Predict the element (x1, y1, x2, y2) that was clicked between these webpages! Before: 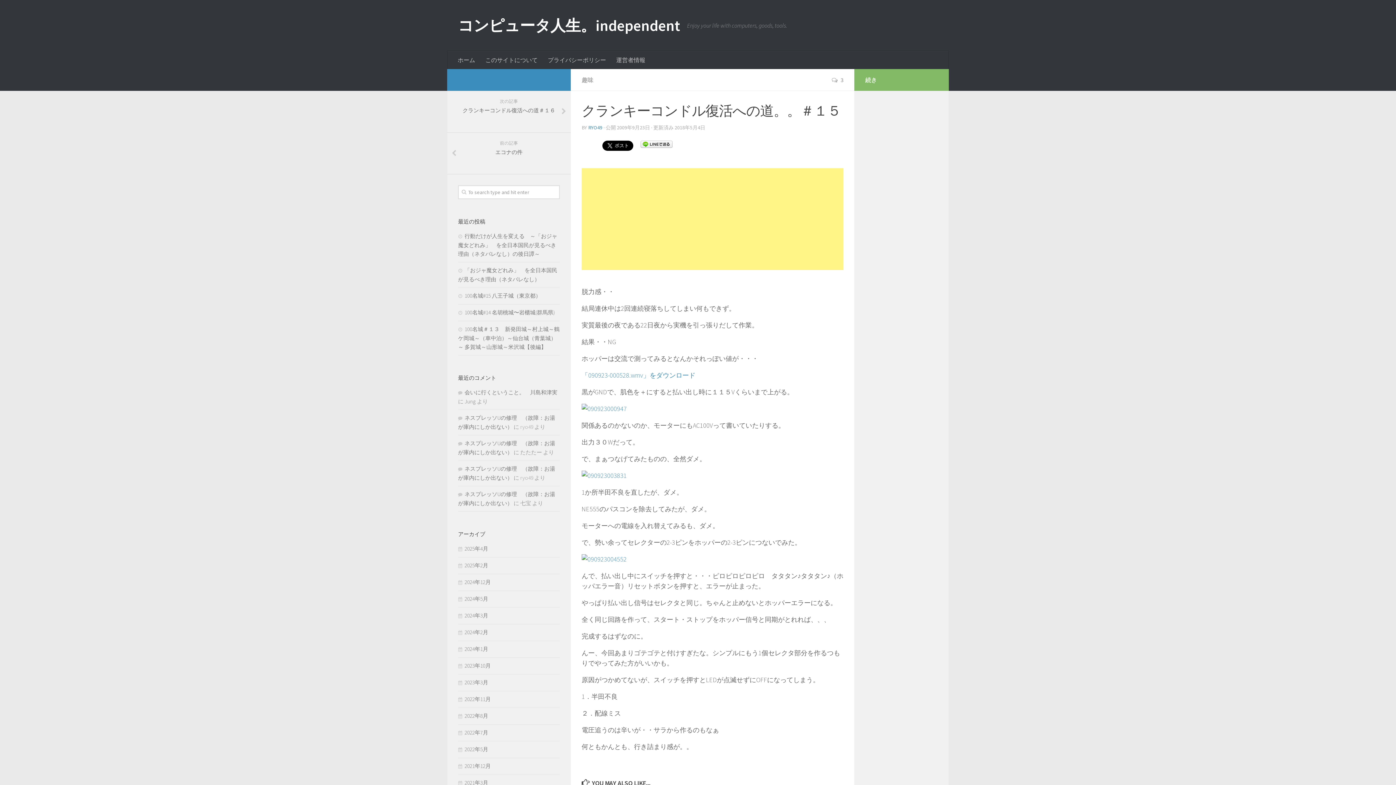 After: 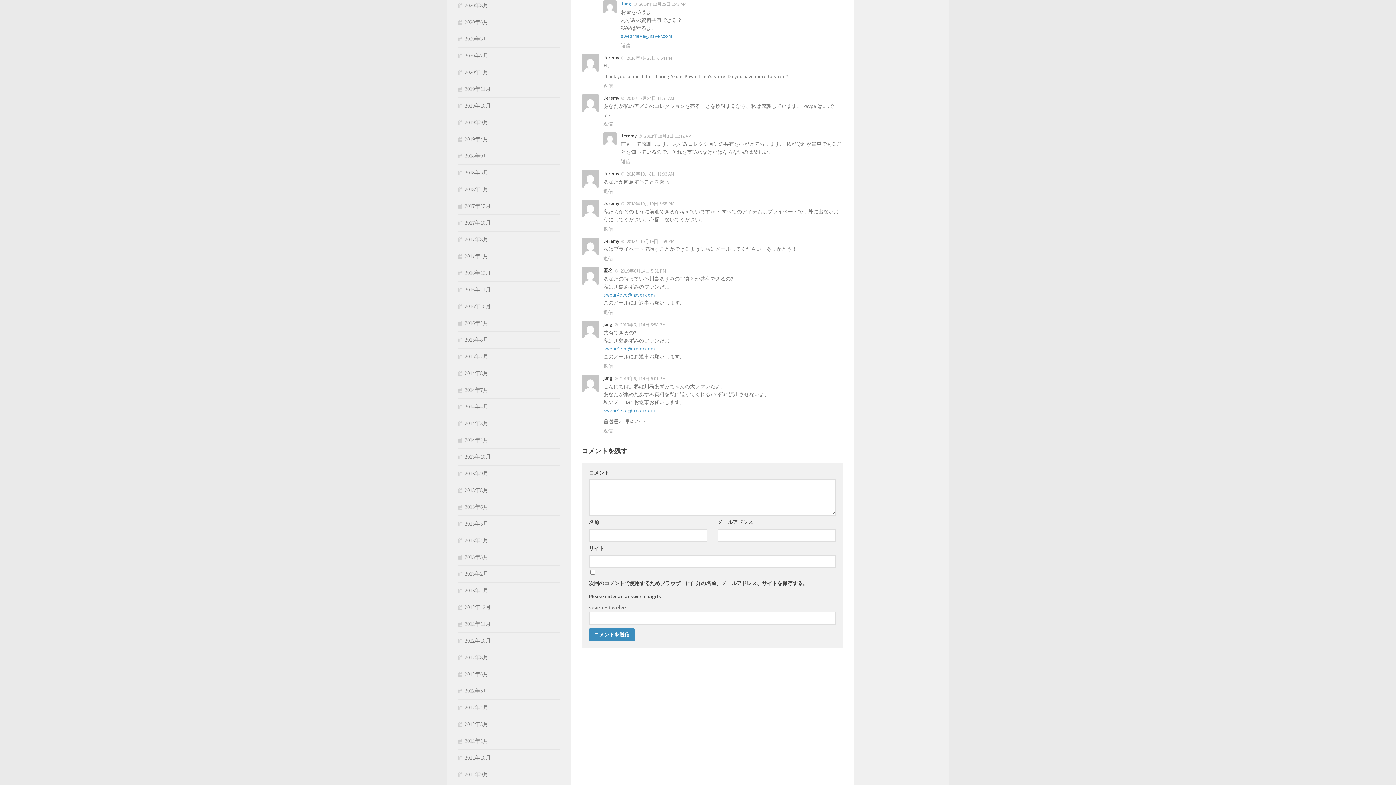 Action: bbox: (464, 389, 557, 396) label: 会いに行くということ。　川島和津実